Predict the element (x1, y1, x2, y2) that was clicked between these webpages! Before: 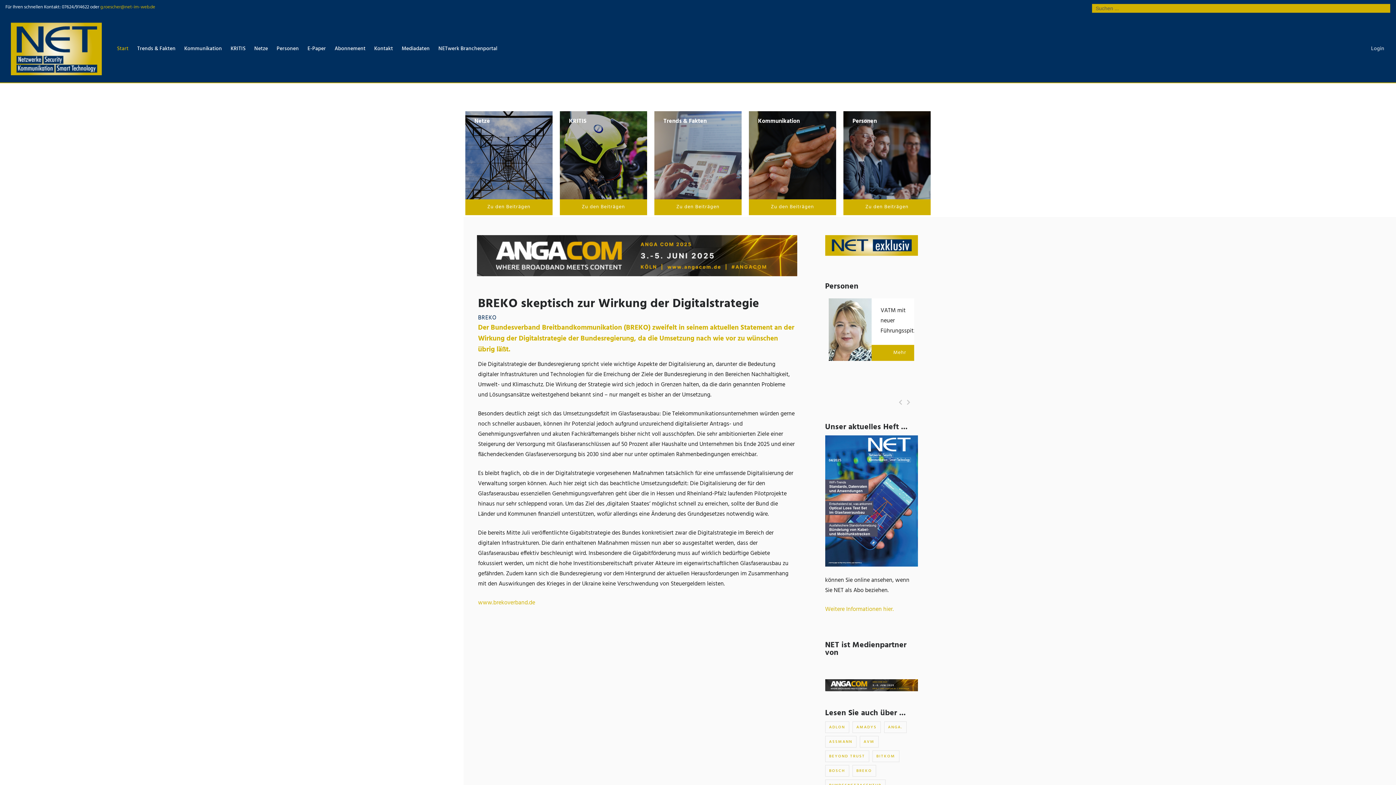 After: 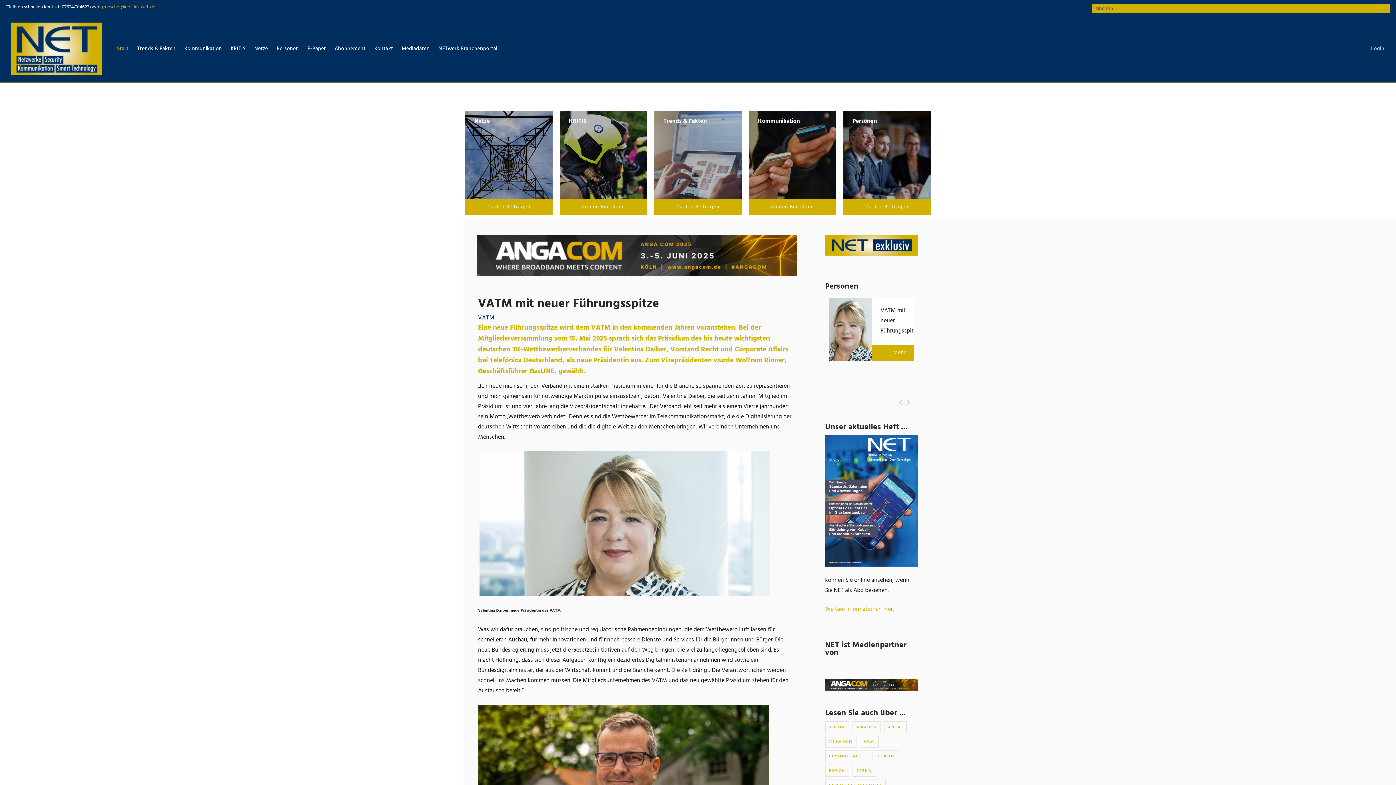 Action: bbox: (828, 298, 871, 361) label: VATM mit neuer Führungsspitze